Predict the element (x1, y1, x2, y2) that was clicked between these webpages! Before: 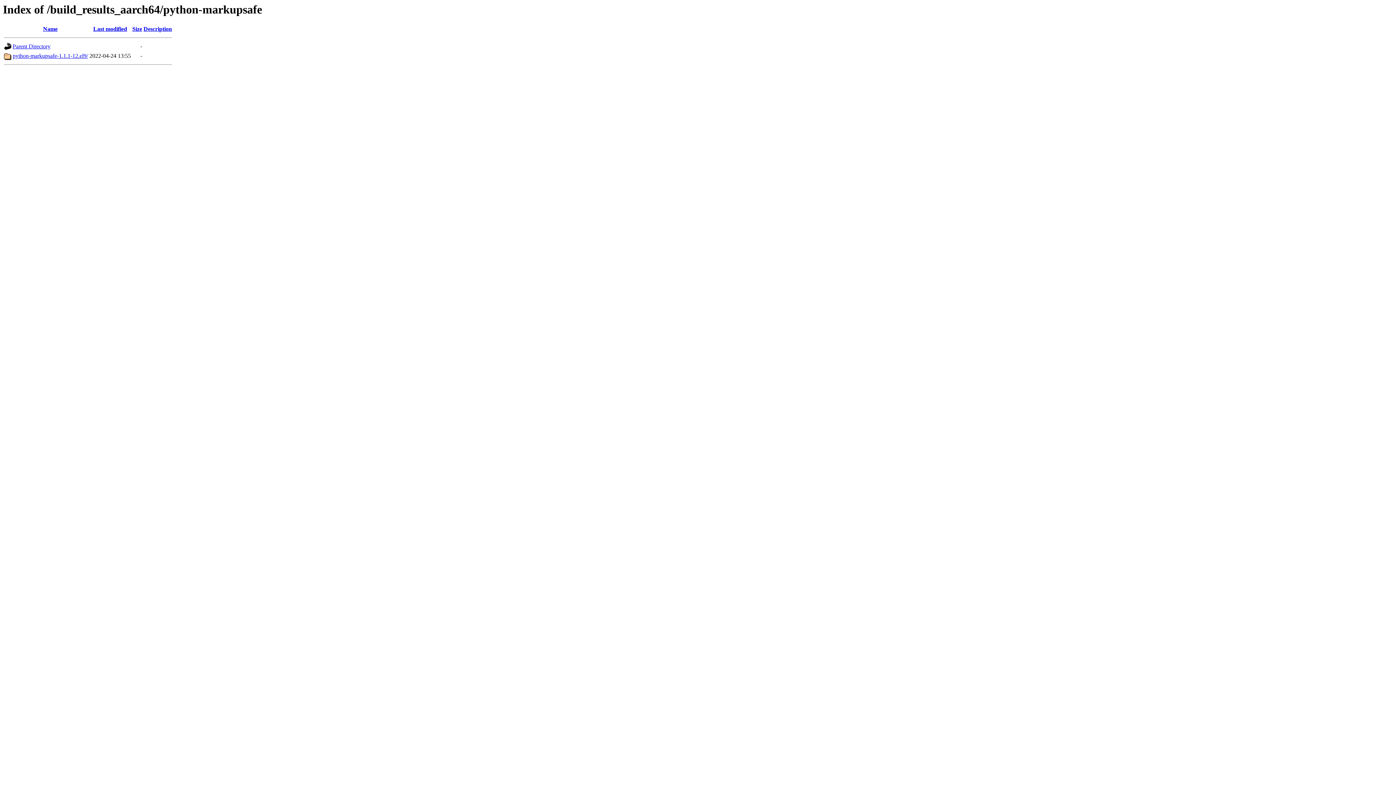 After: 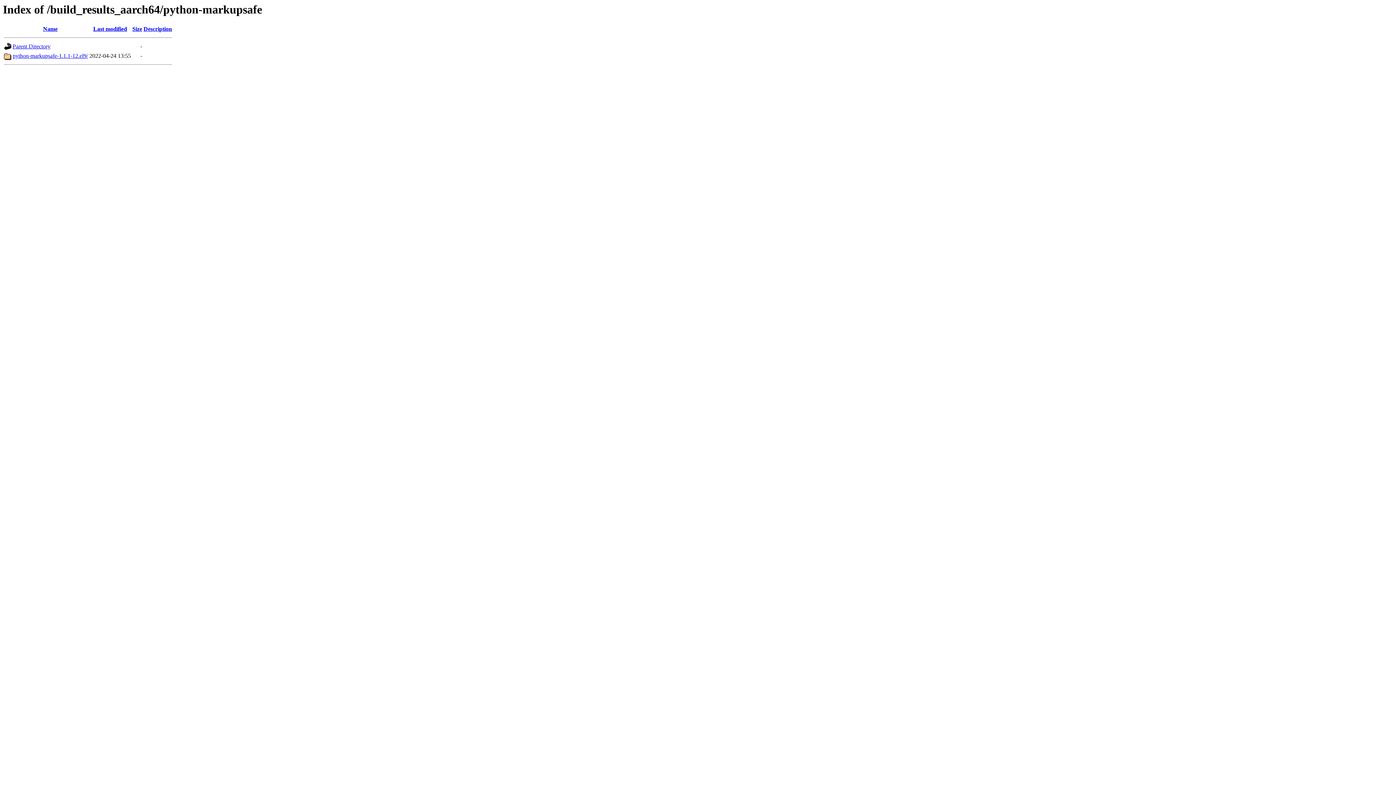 Action: bbox: (93, 25, 127, 32) label: Last modified